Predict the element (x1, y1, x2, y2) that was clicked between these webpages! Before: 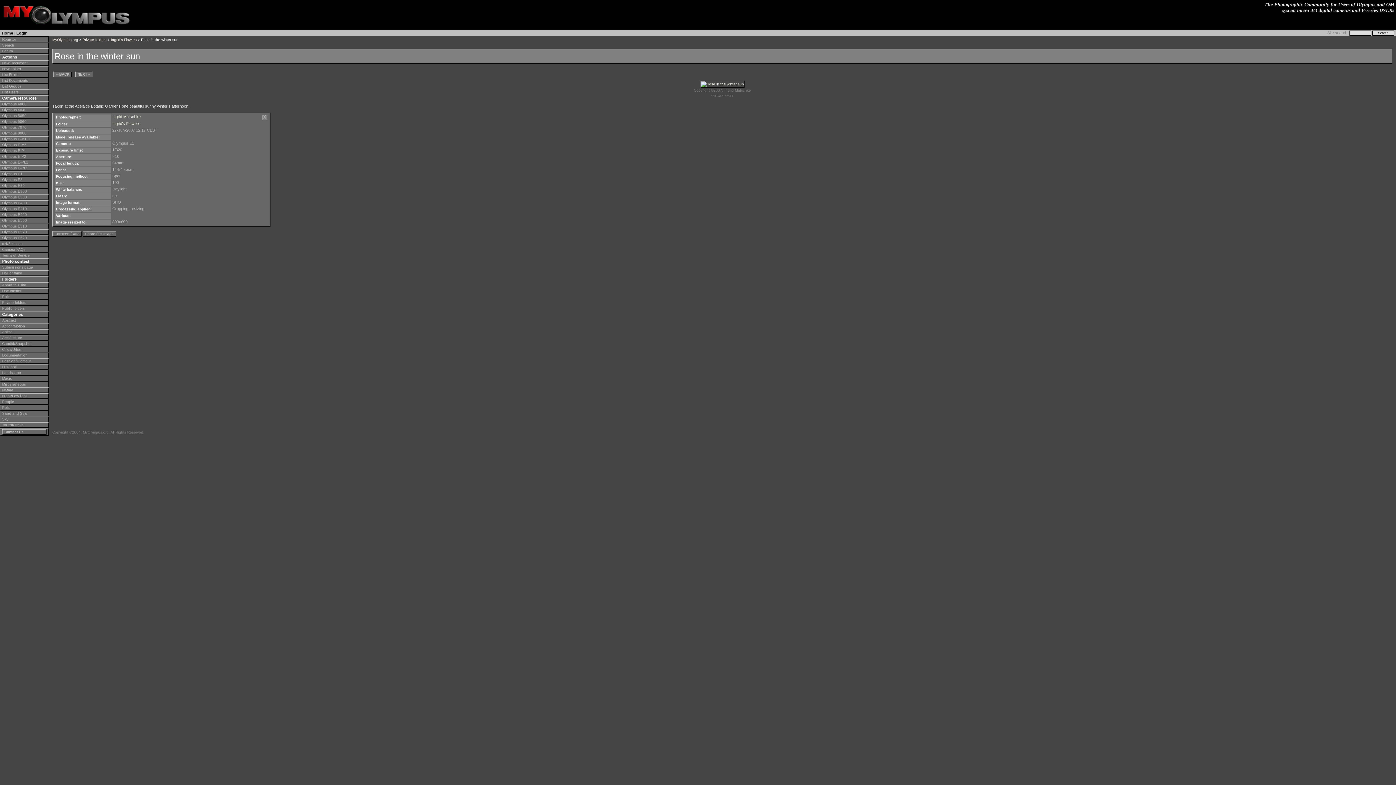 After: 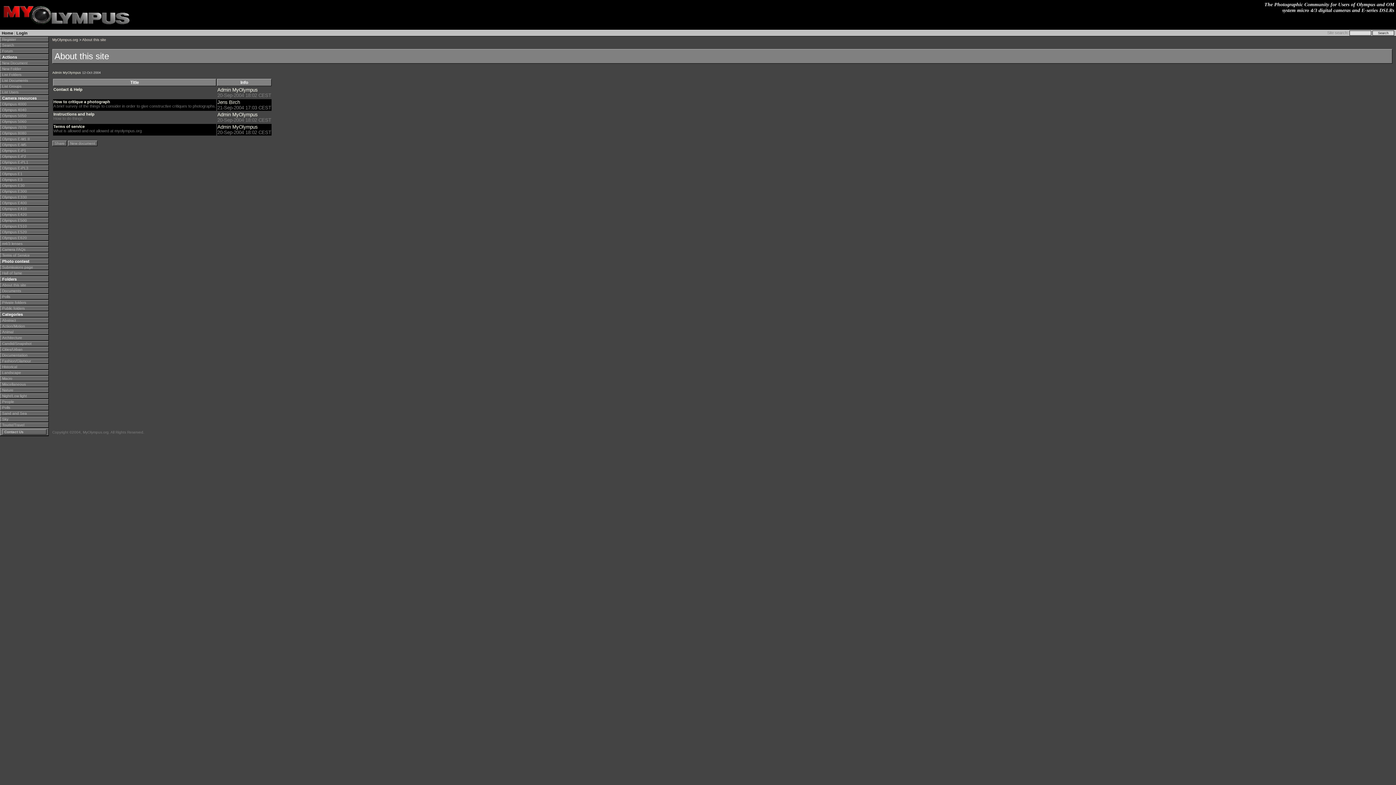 Action: label: About this site bbox: (0, 282, 48, 288)